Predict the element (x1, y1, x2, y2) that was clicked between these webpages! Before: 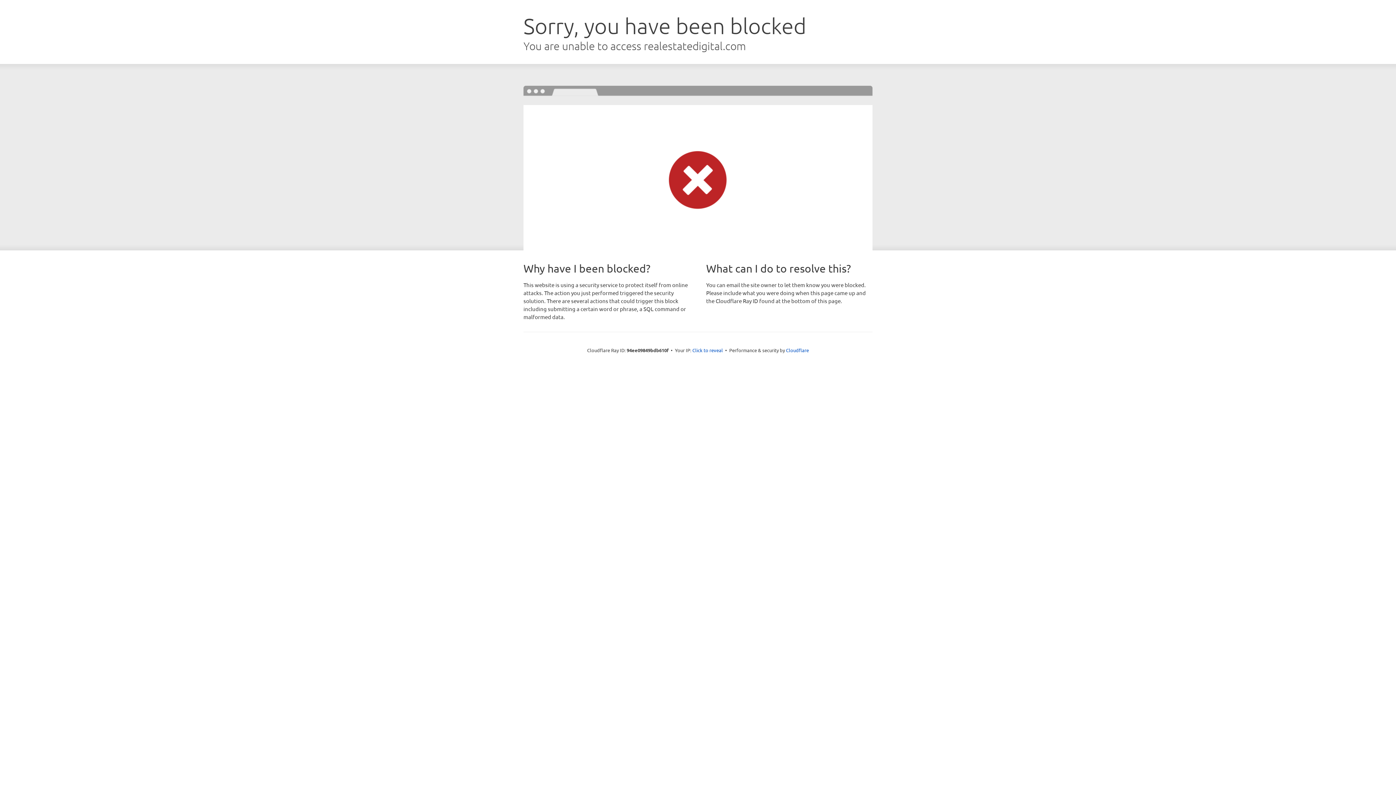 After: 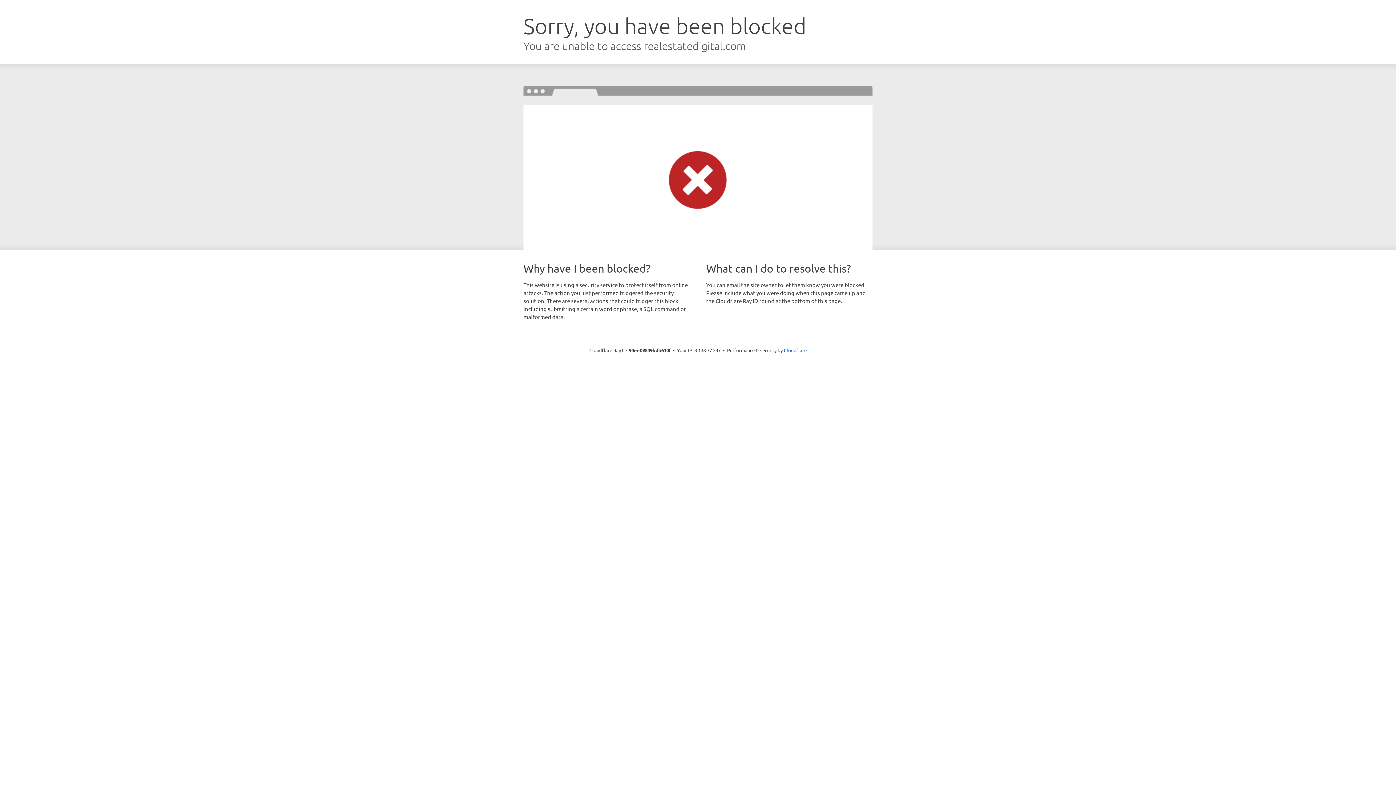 Action: bbox: (692, 346, 723, 353) label: Click to reveal